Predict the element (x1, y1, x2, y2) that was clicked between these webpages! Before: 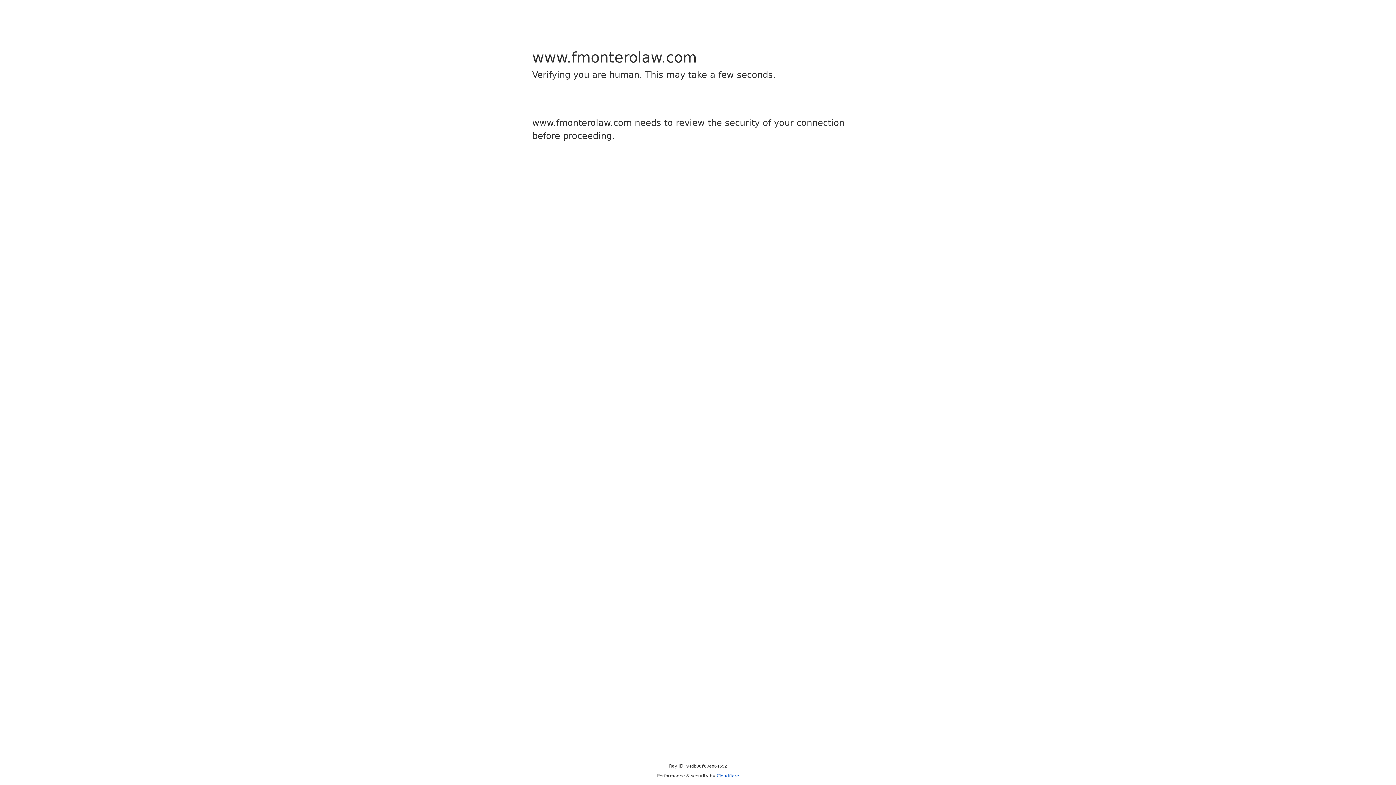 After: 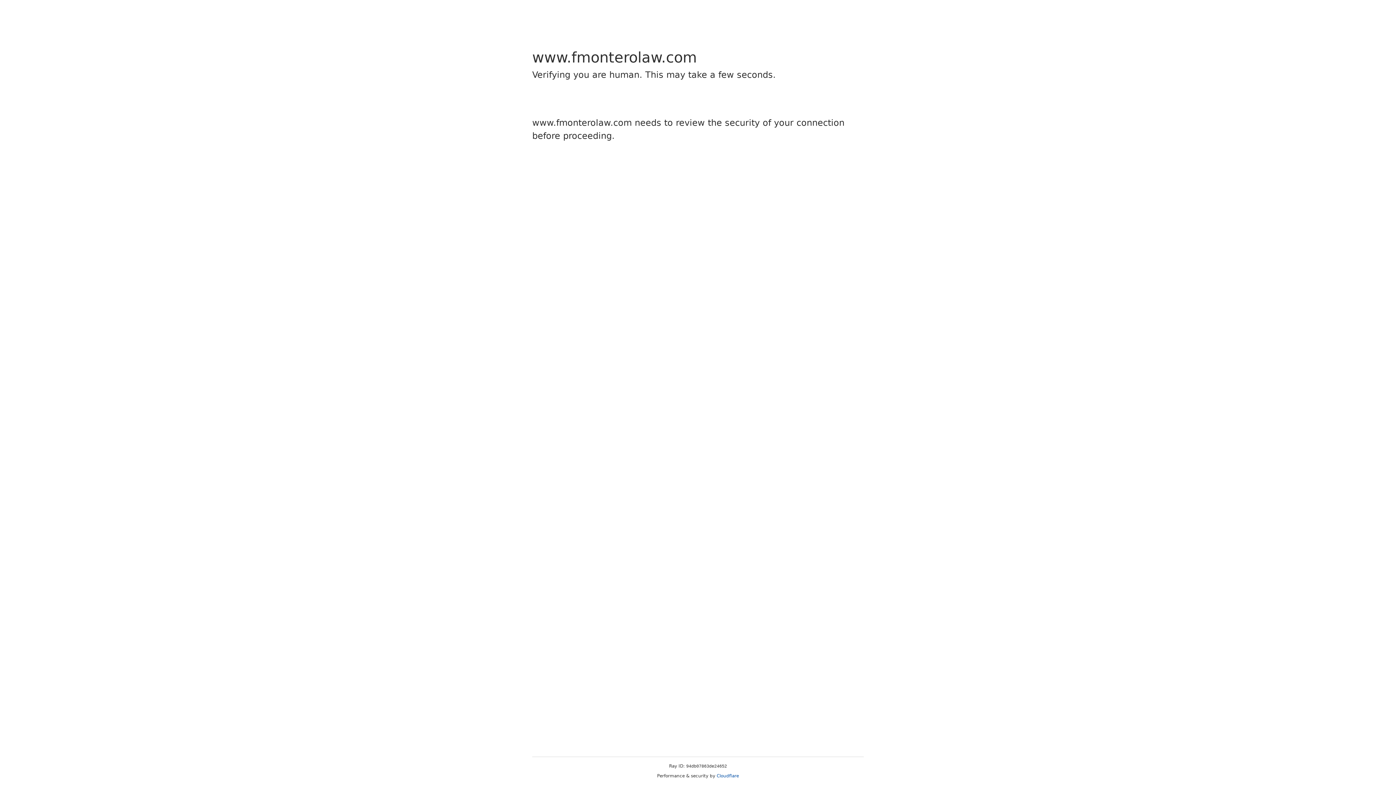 Action: label: Cloudflare bbox: (716, 773, 739, 778)